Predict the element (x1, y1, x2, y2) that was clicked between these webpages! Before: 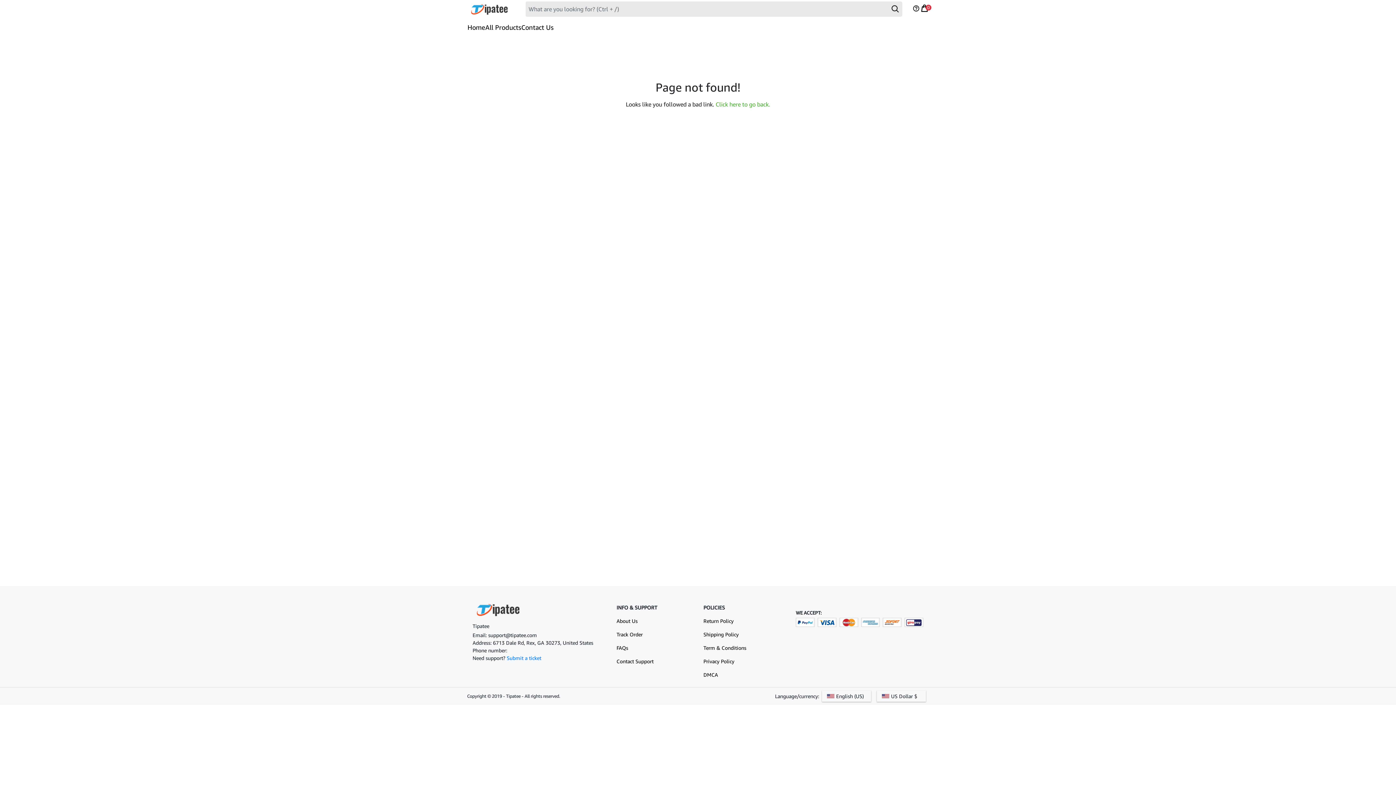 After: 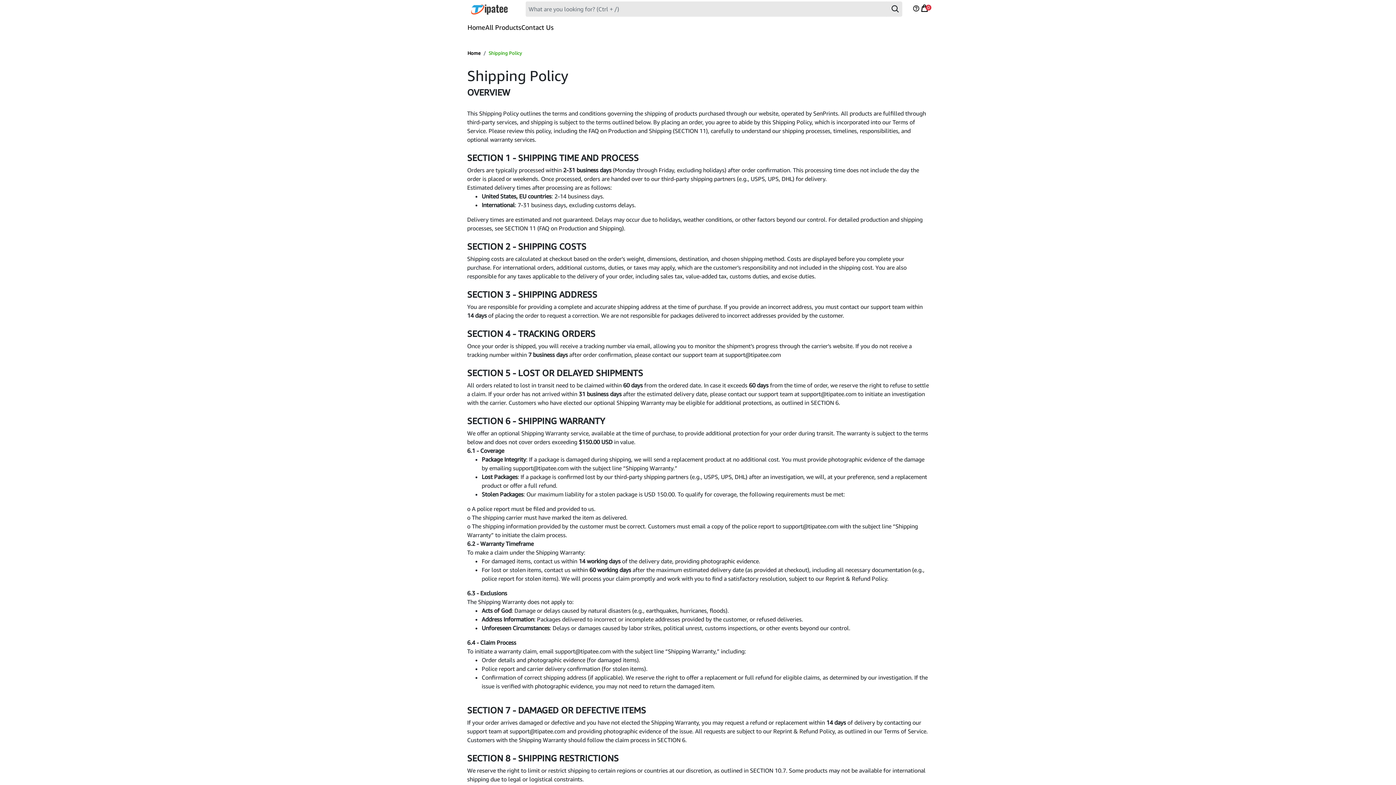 Action: bbox: (703, 631, 738, 637) label: Shipping Policy